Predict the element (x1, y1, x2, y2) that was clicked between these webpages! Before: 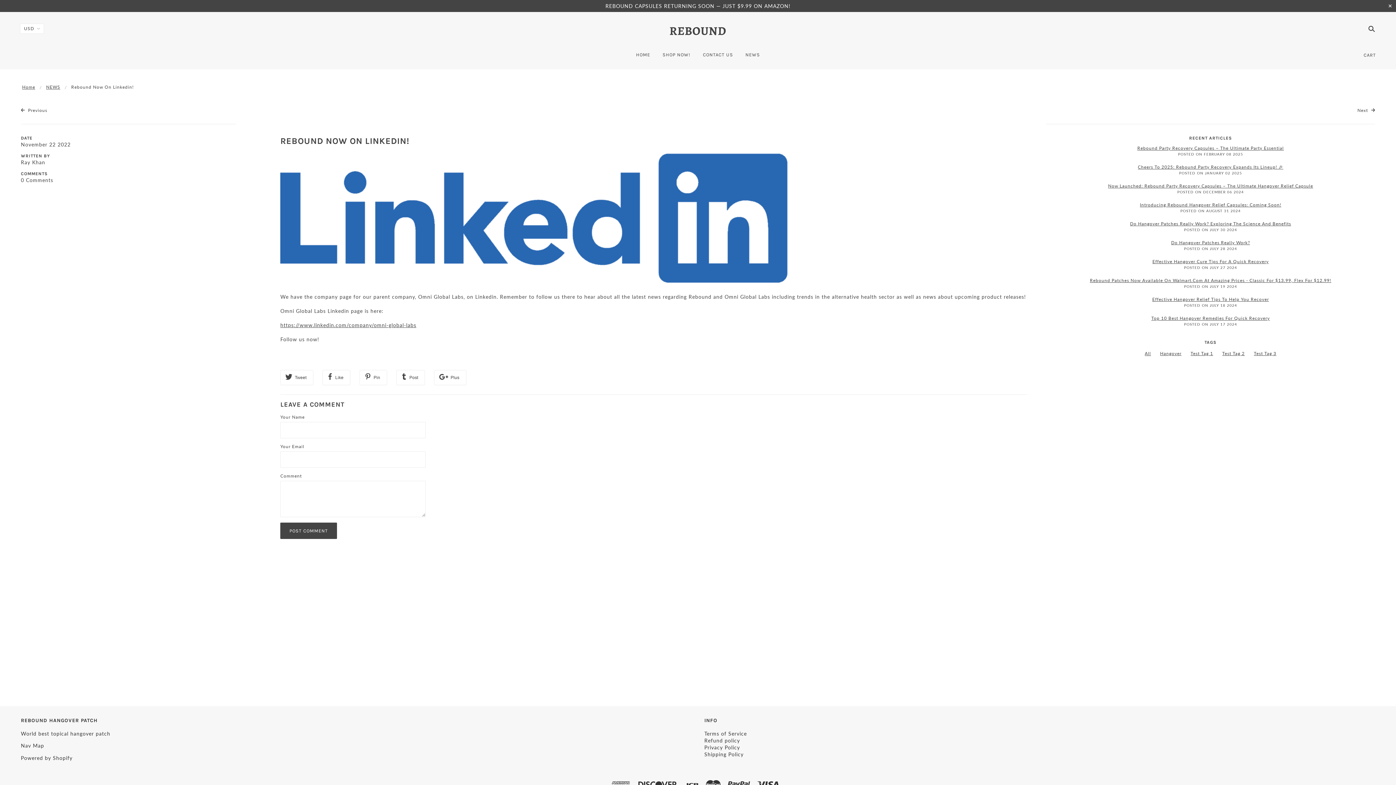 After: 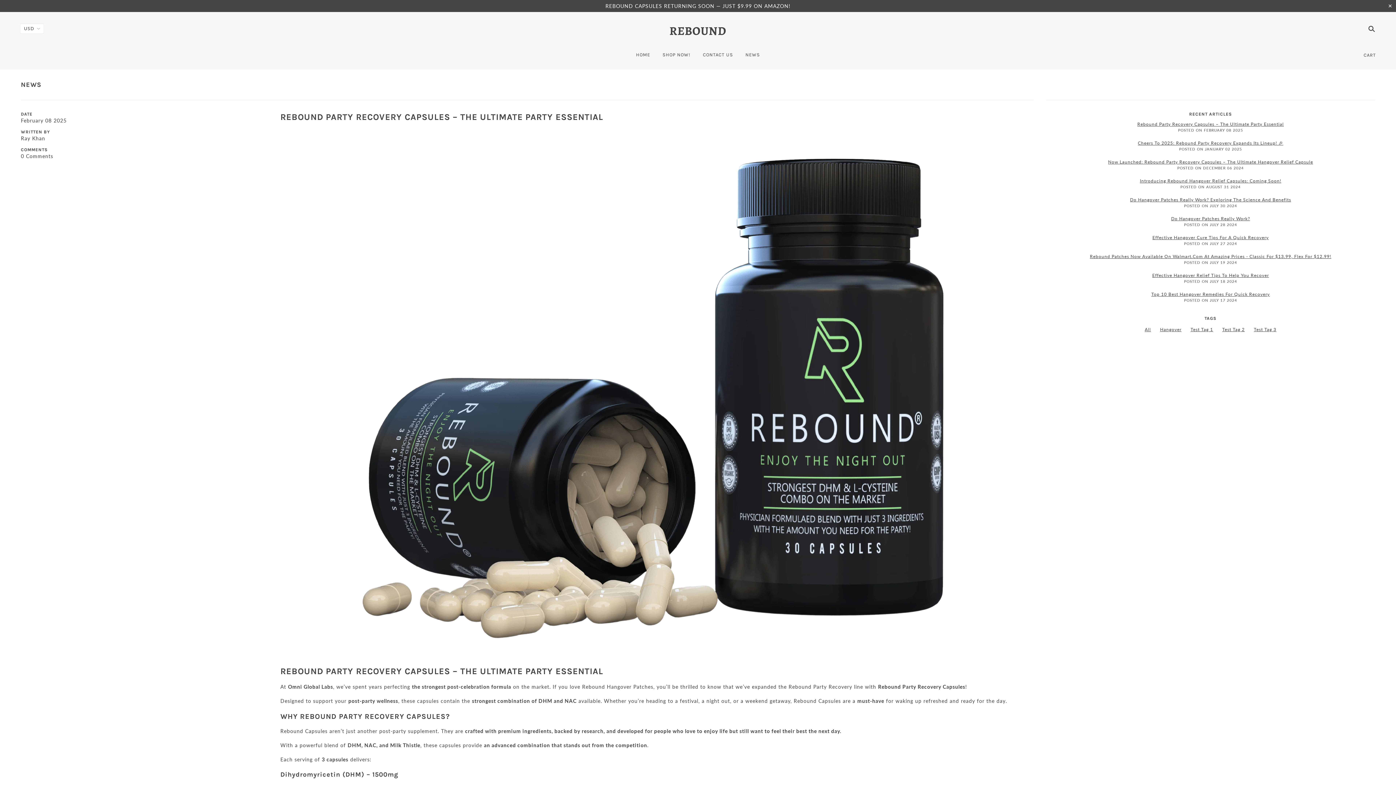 Action: bbox: (740, 46, 765, 68) label: NEWS